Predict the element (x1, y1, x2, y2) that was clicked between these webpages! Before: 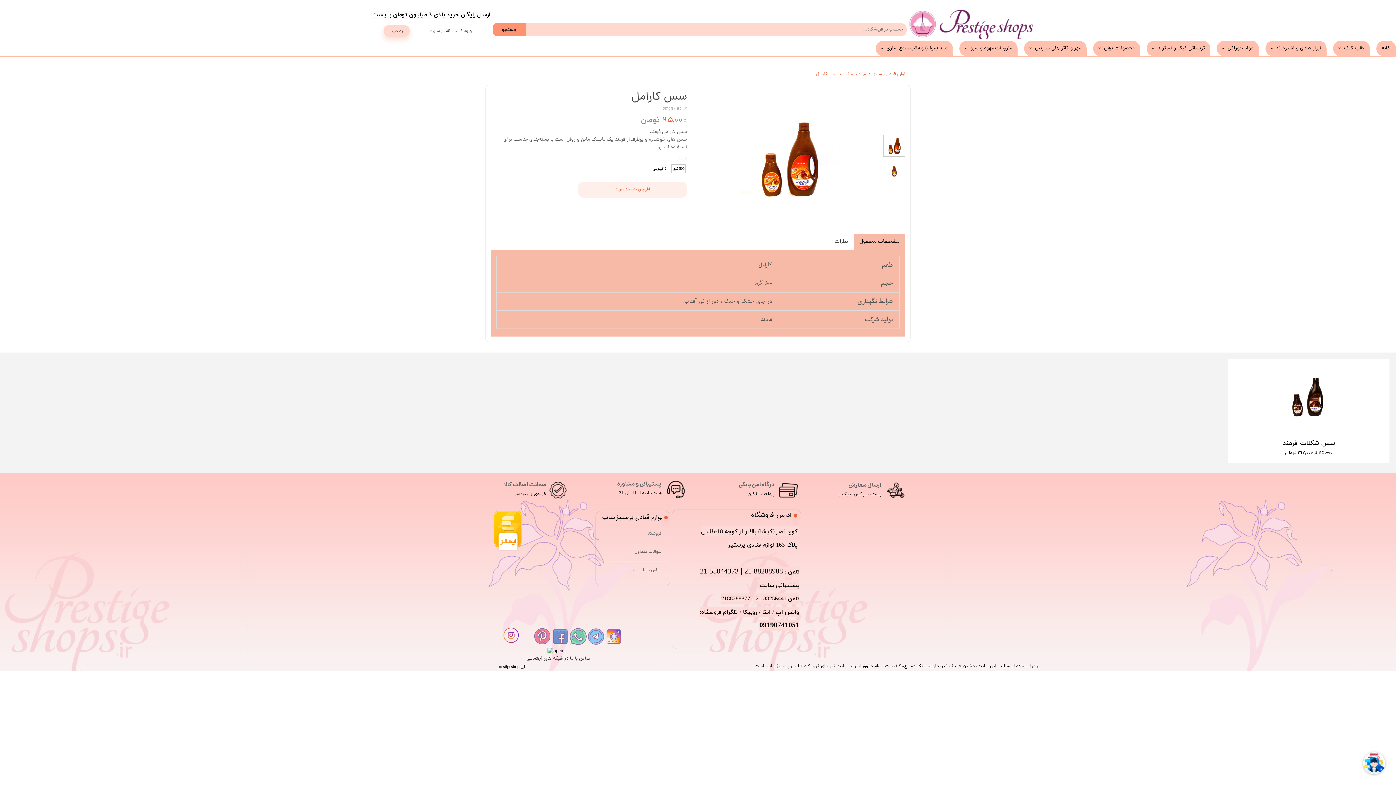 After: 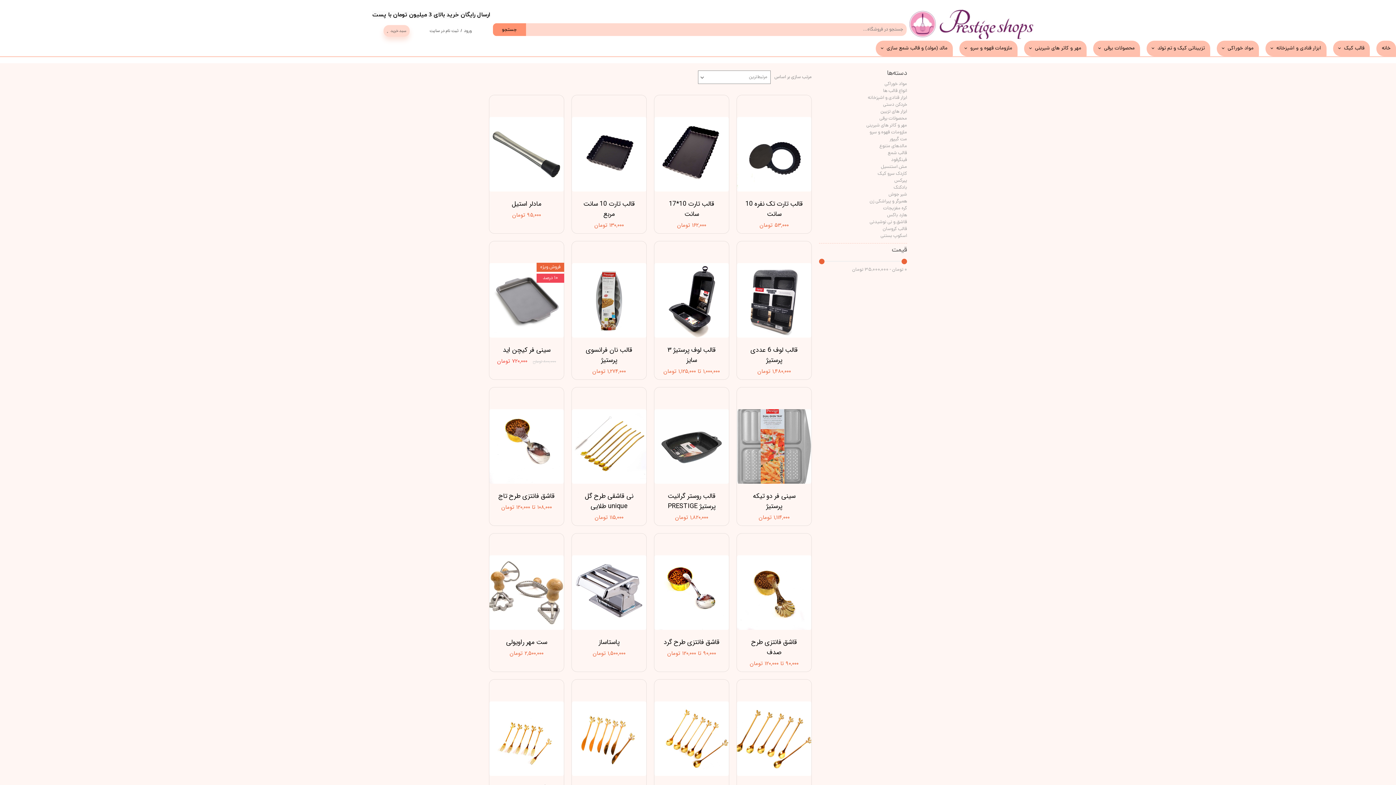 Action: bbox: (493, 23, 526, 36) label: جستجو